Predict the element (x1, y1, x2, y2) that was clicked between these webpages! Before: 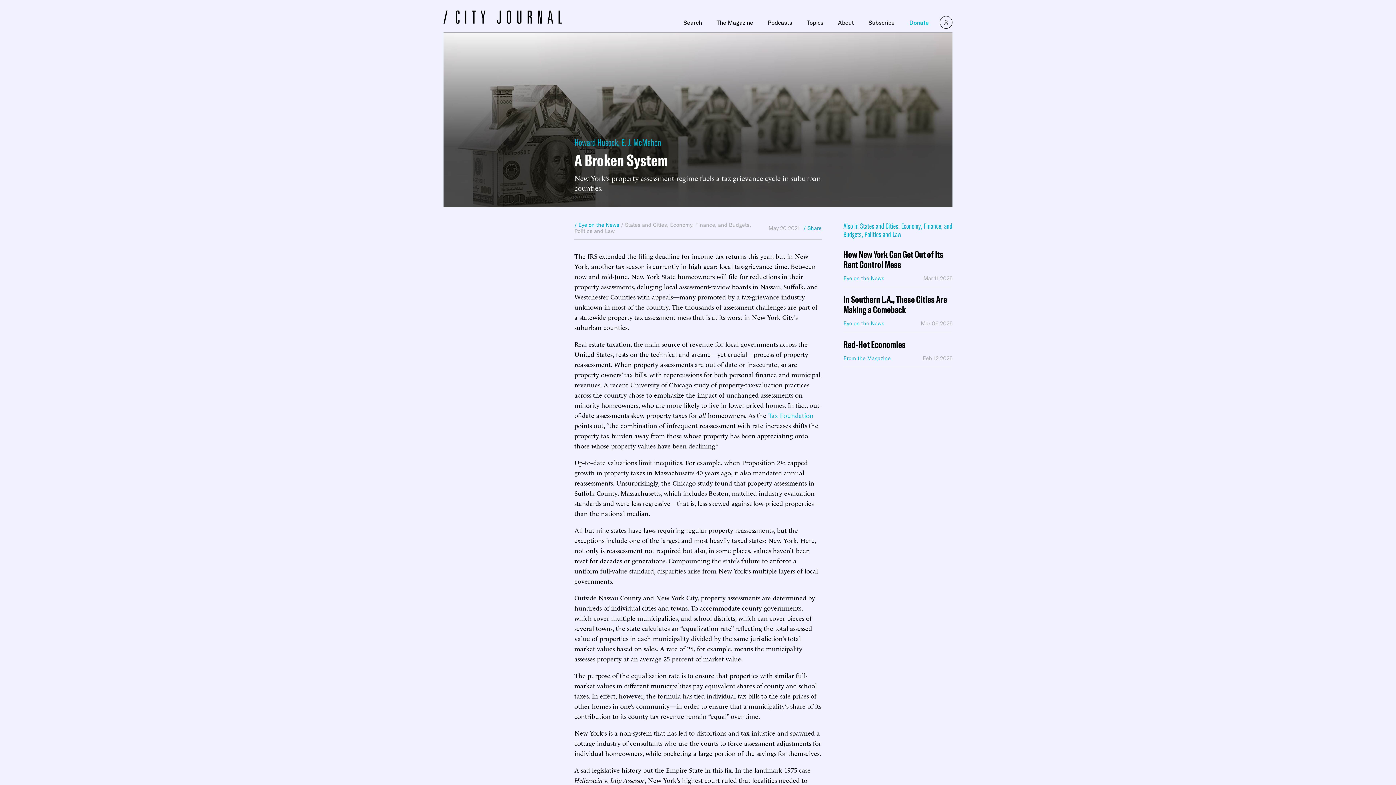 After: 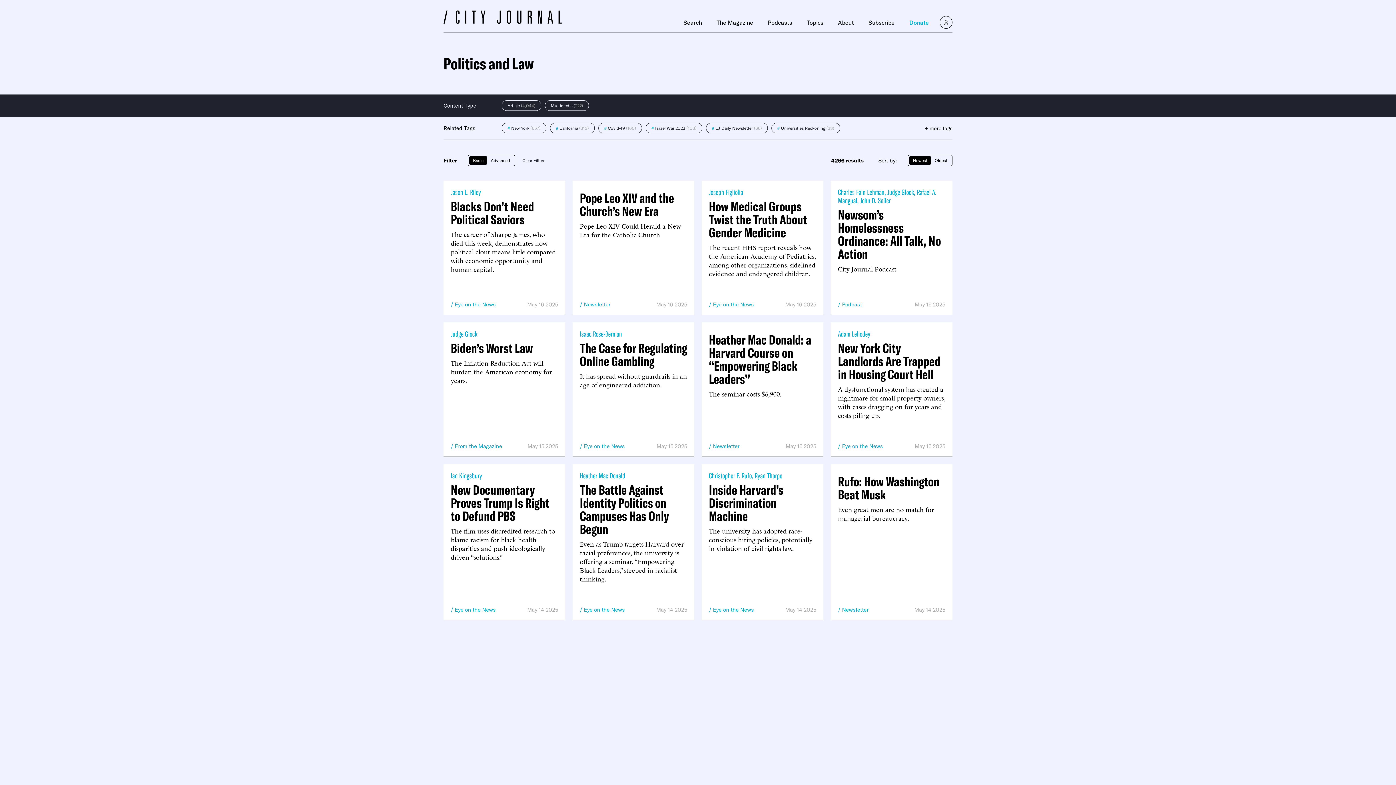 Action: label: Politics and Law bbox: (864, 229, 901, 238)